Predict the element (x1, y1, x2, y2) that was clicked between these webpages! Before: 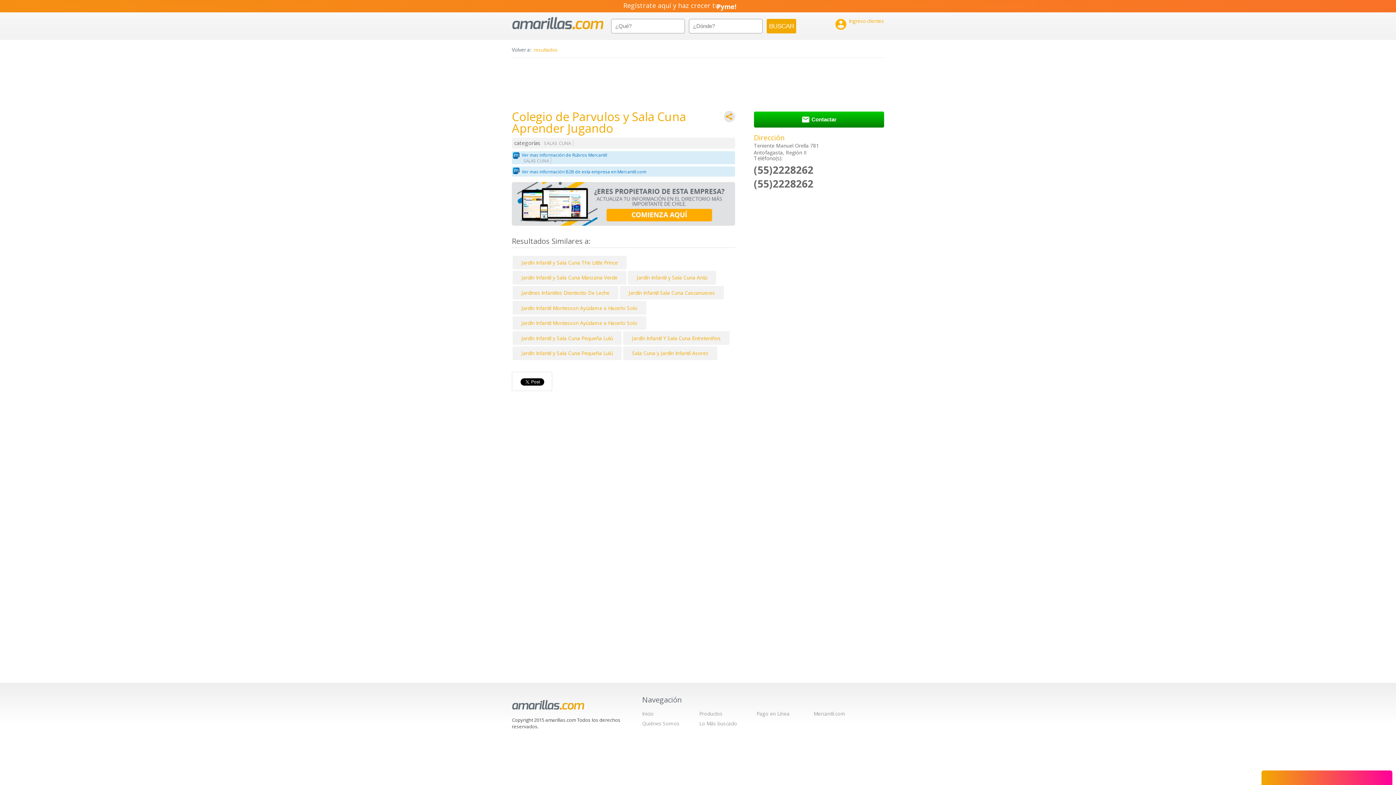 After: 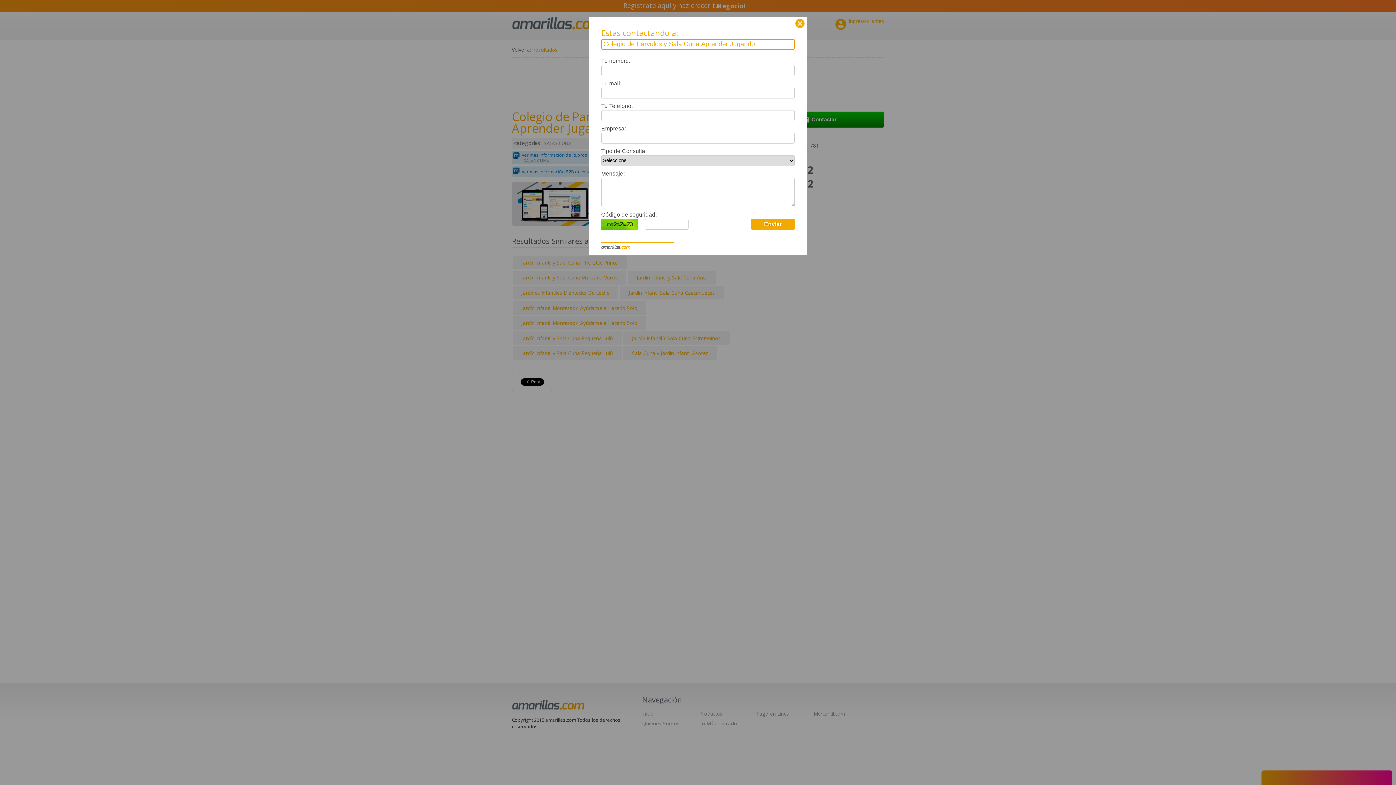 Action: bbox: (754, 111, 884, 127) label: Contactar